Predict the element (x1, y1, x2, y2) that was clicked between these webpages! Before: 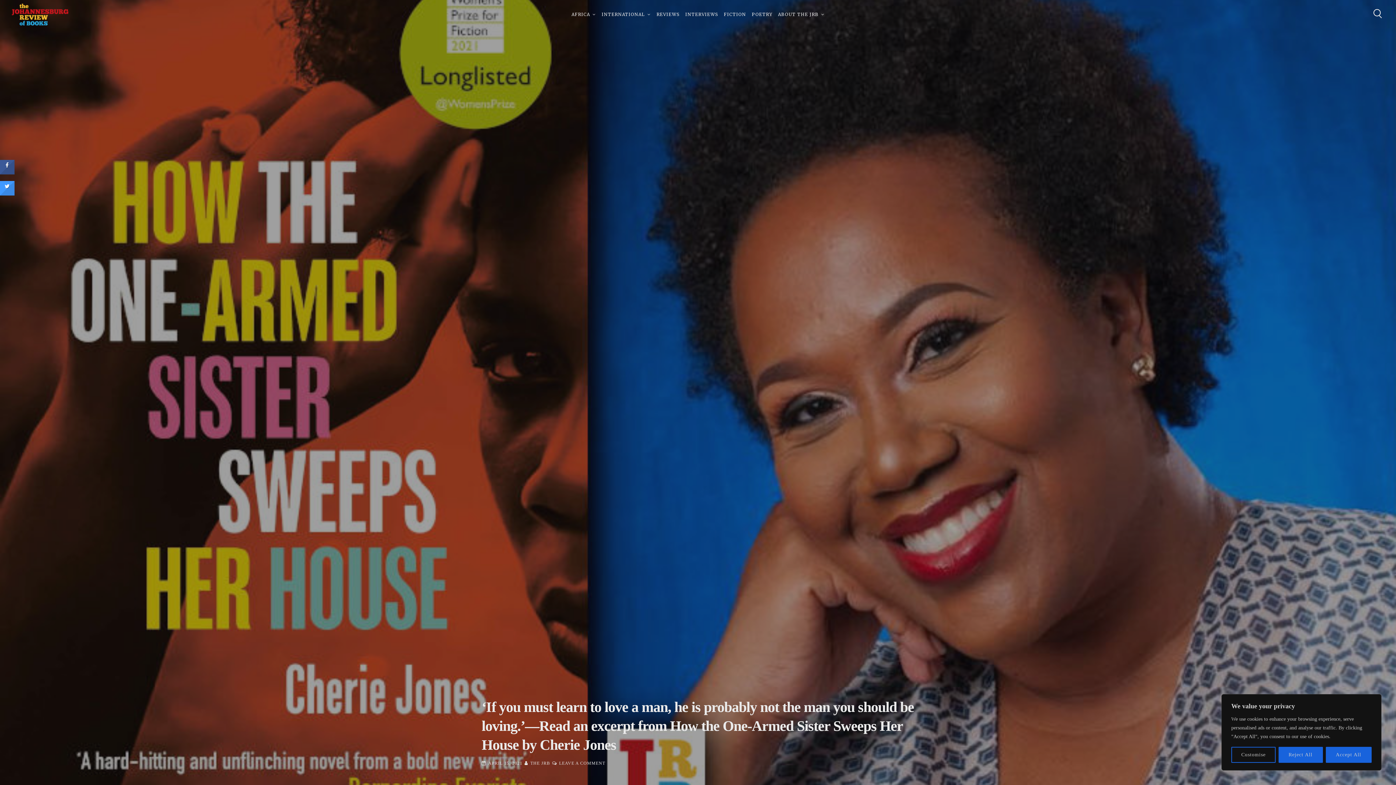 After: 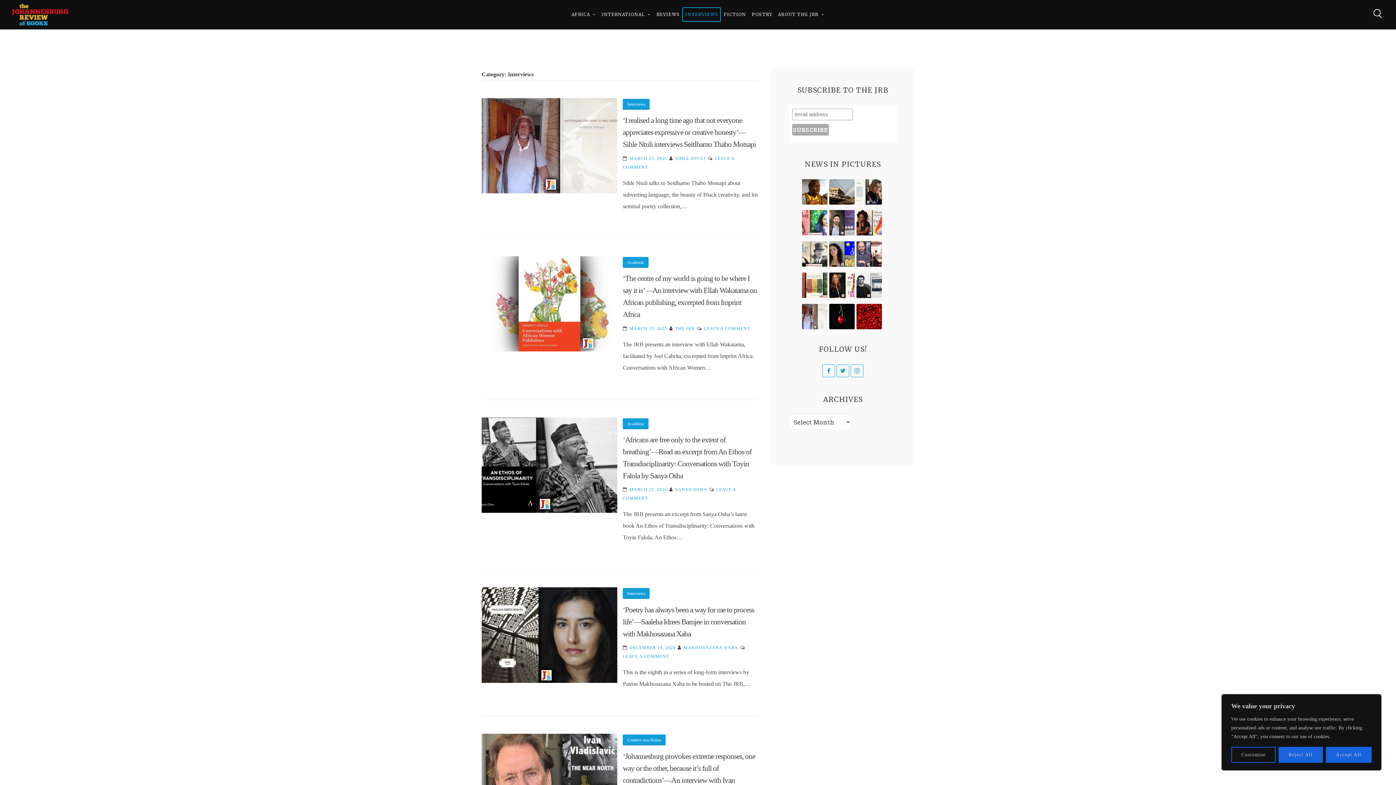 Action: bbox: (682, 7, 721, 21) label: INTERVIEWS